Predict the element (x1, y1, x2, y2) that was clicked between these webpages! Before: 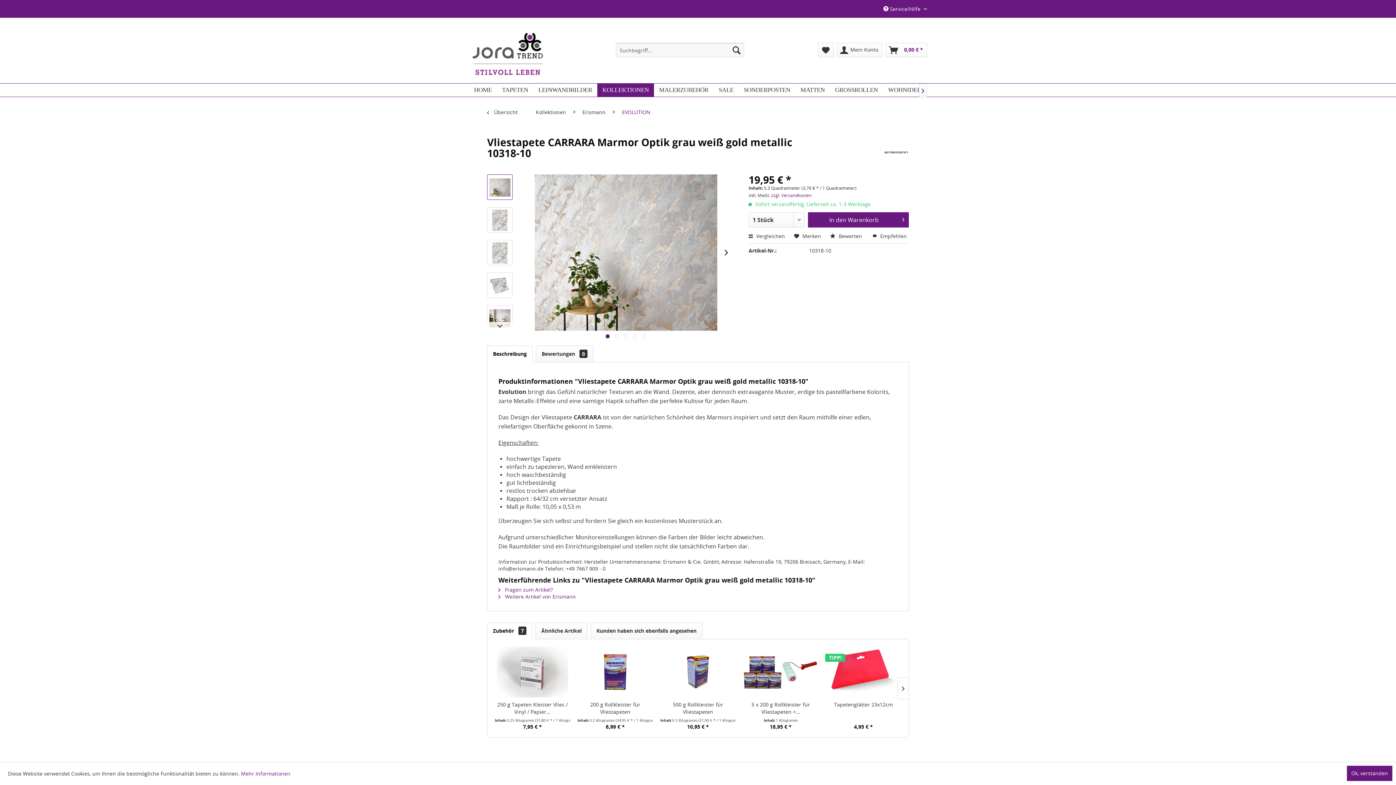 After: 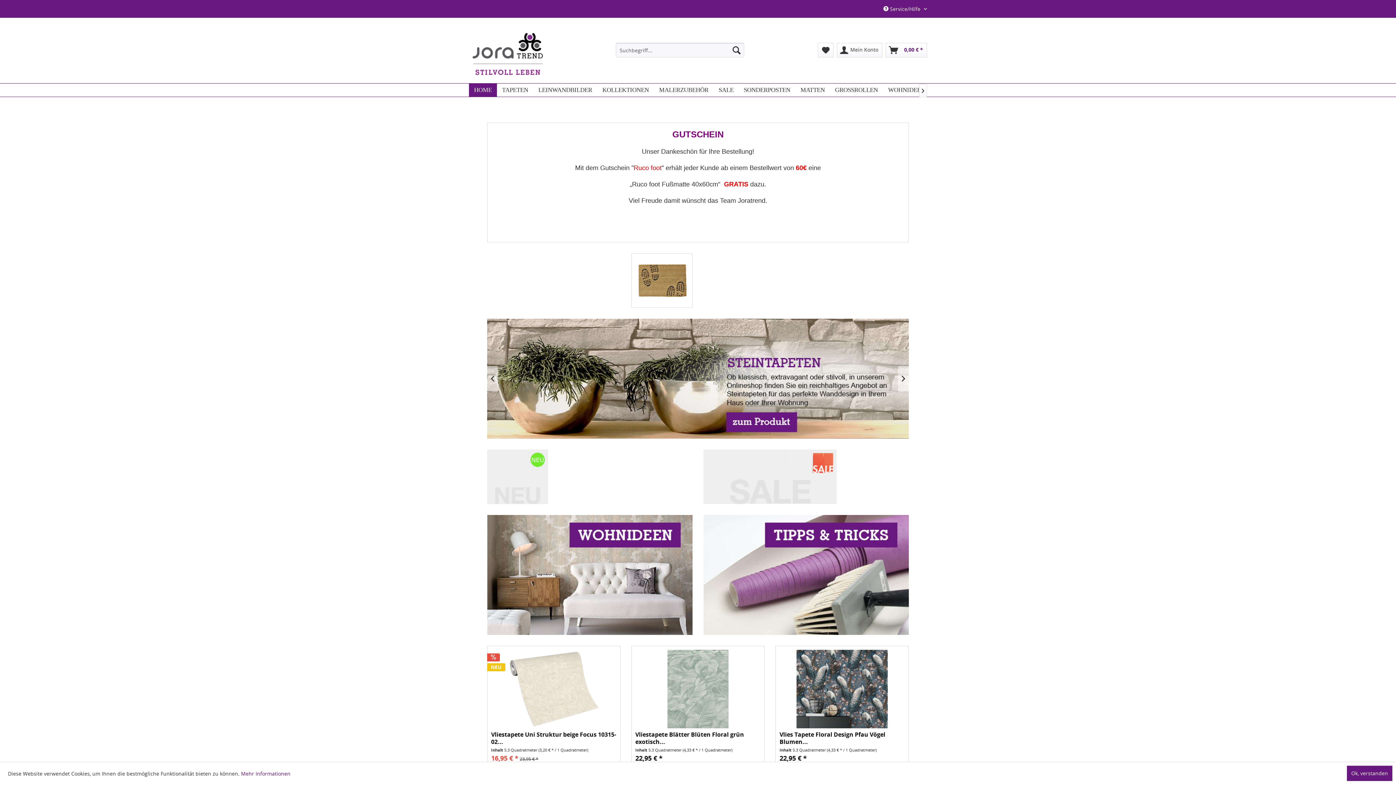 Action: bbox: (472, 33, 542, 92)